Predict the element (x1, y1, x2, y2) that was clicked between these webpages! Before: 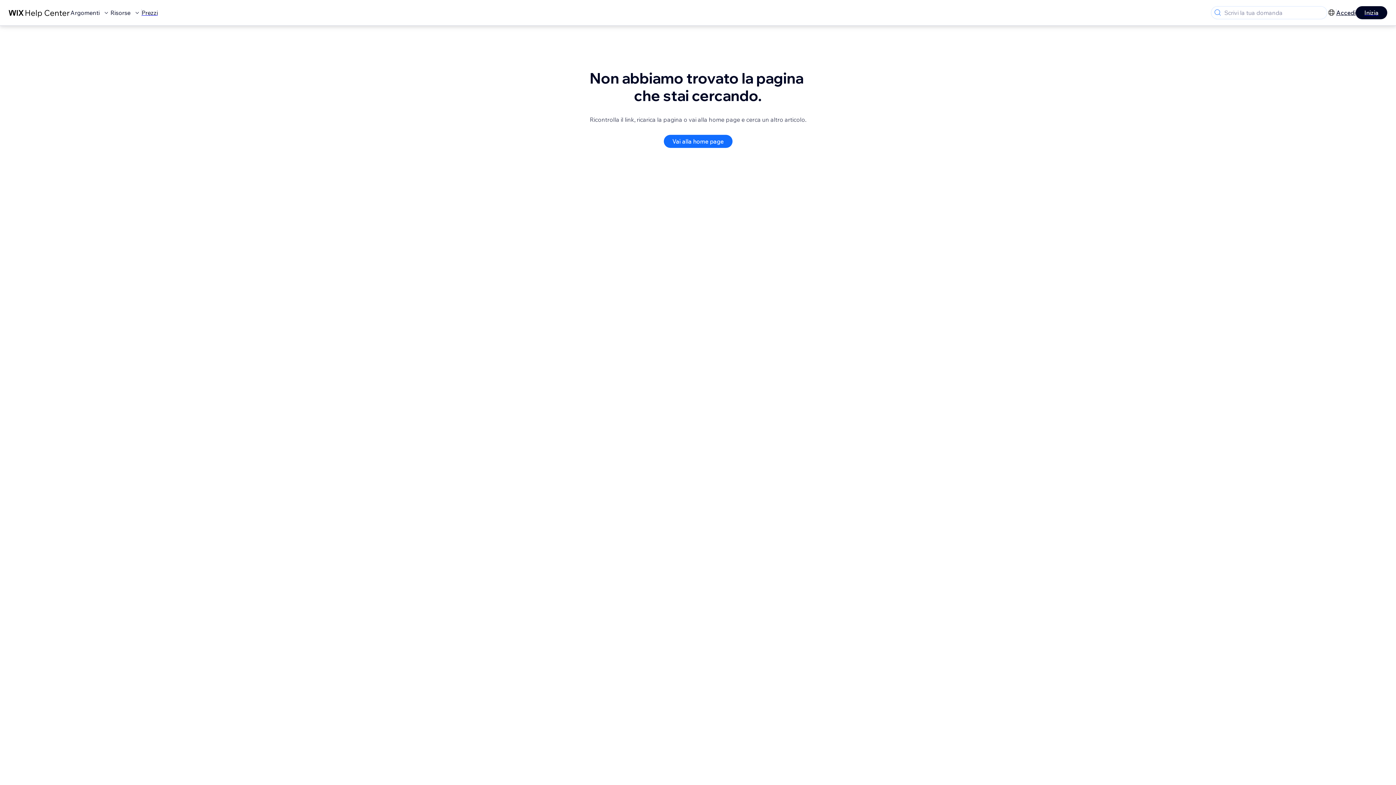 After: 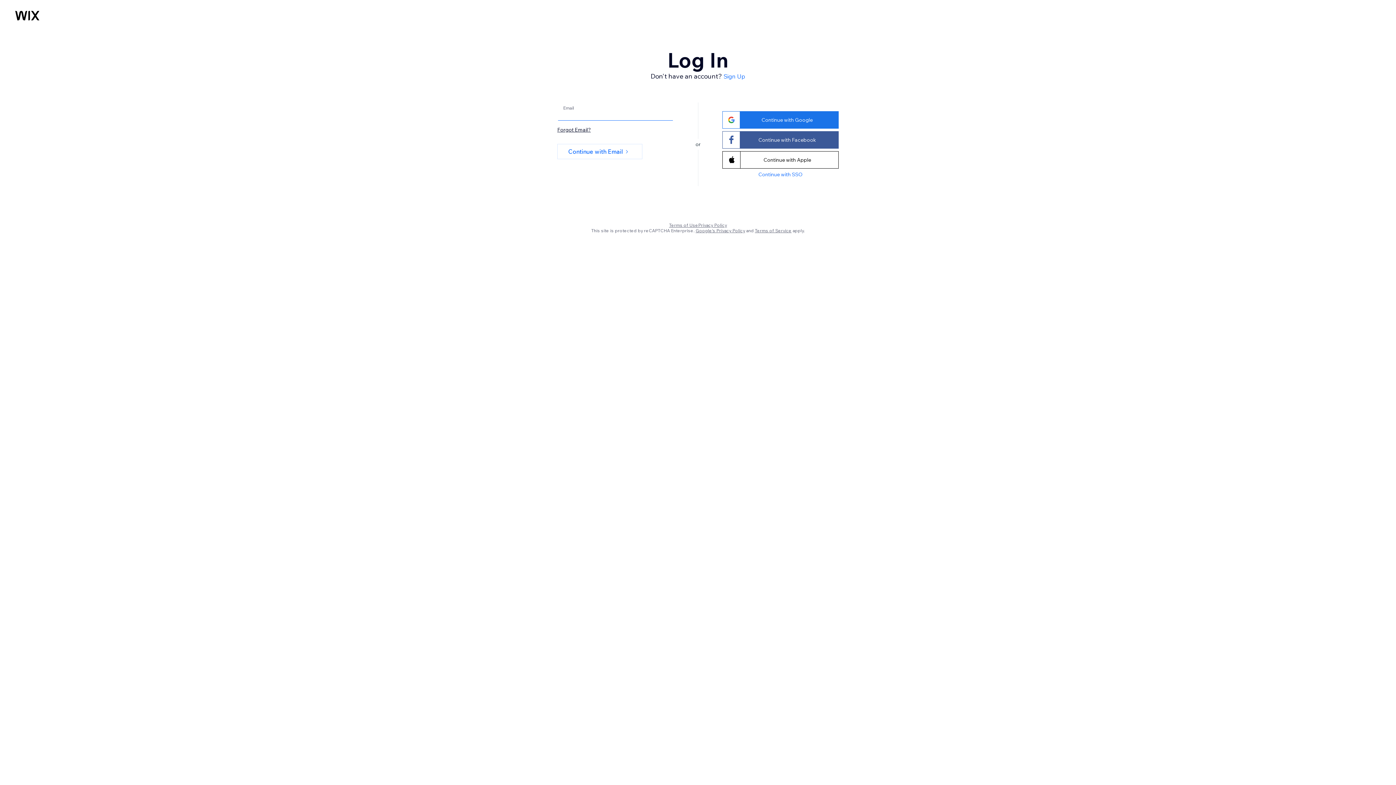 Action: label: Accedi bbox: (1336, 8, 1356, 17)